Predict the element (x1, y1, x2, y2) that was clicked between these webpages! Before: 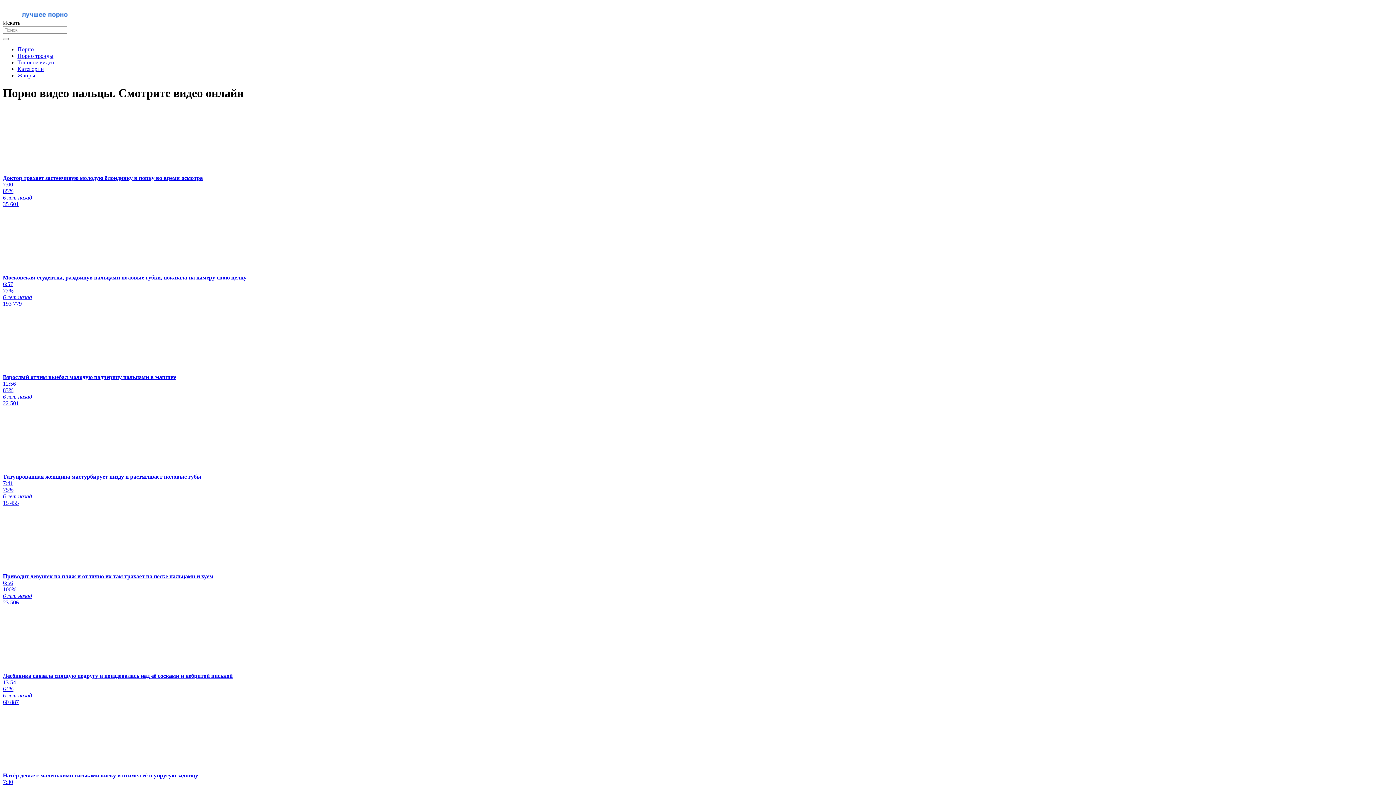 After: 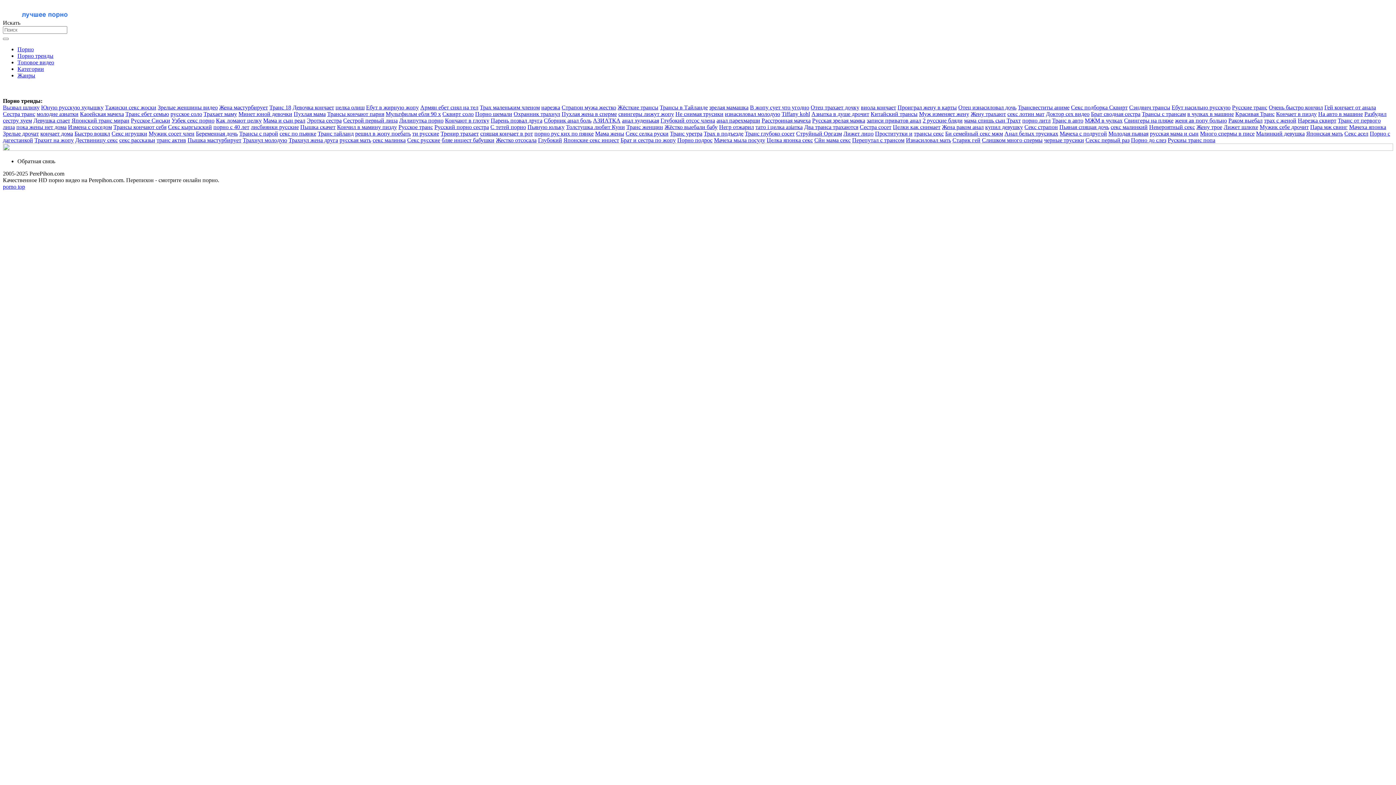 Action: label: Порно тренды bbox: (17, 52, 53, 58)